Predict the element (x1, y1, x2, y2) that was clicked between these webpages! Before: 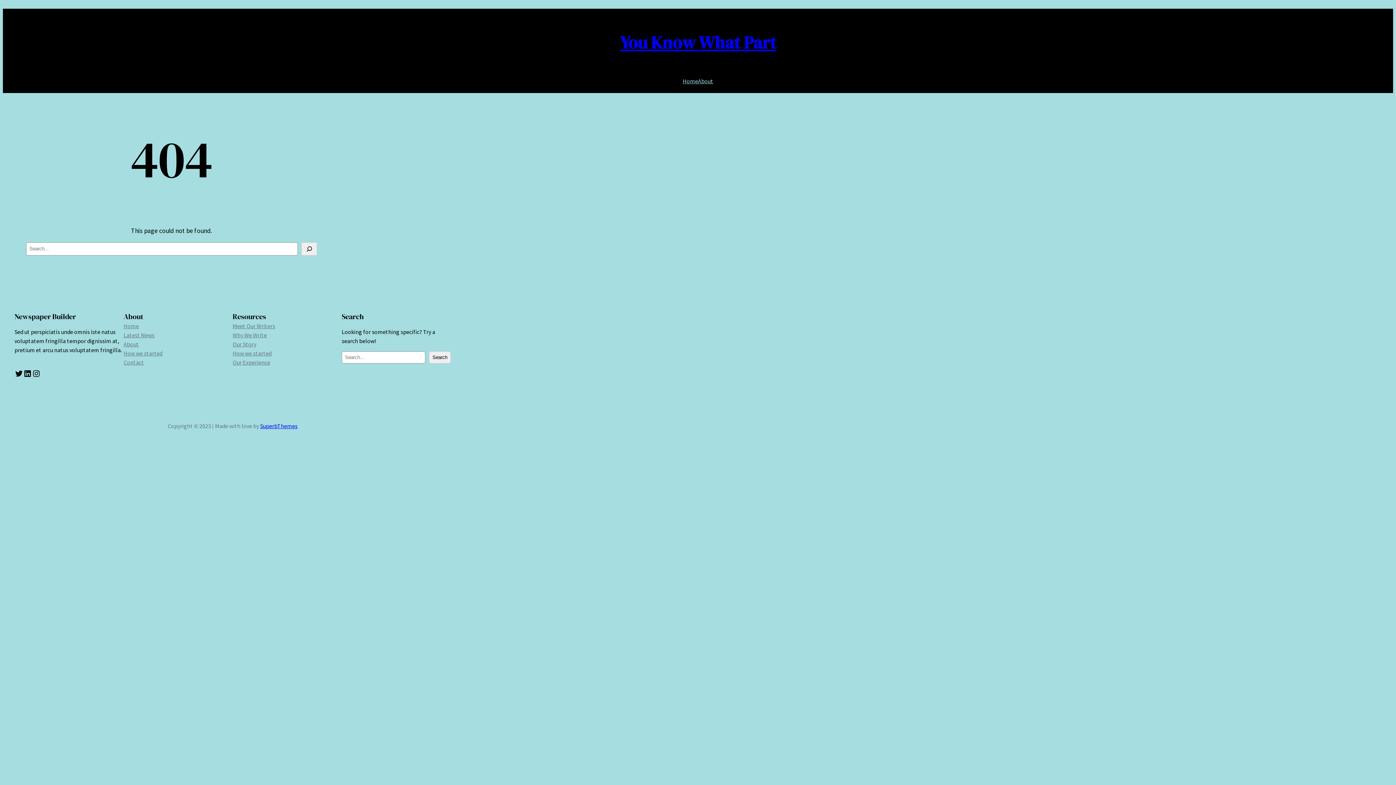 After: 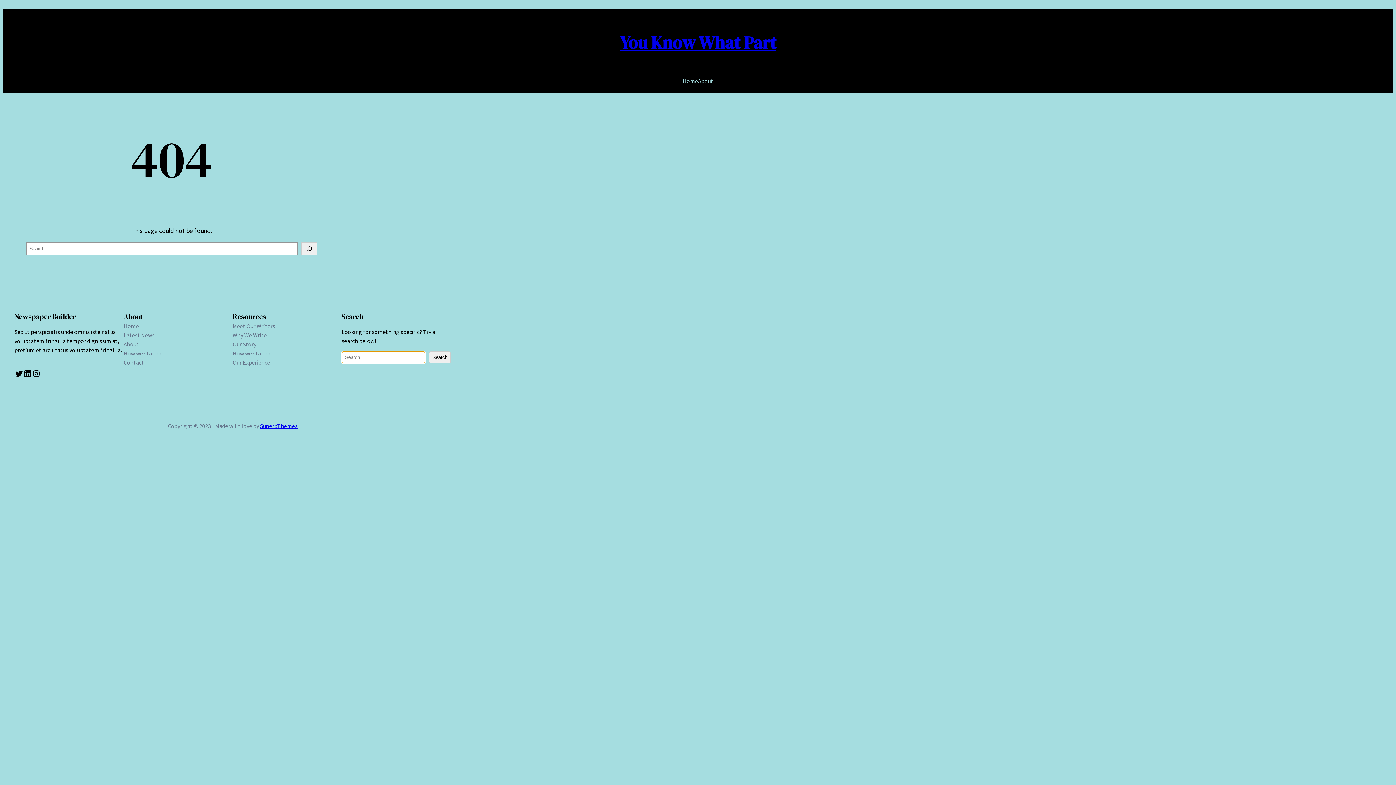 Action: bbox: (429, 351, 450, 363) label: Search